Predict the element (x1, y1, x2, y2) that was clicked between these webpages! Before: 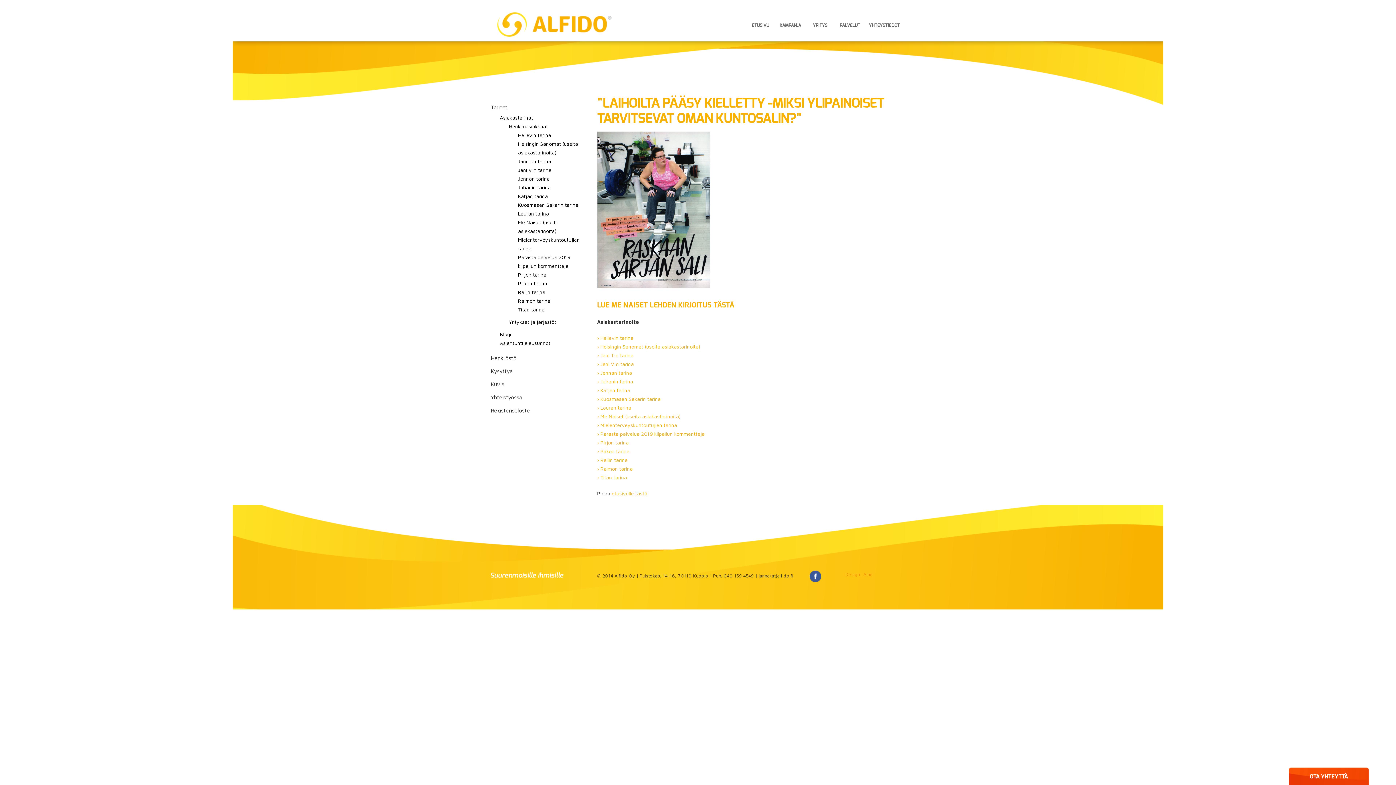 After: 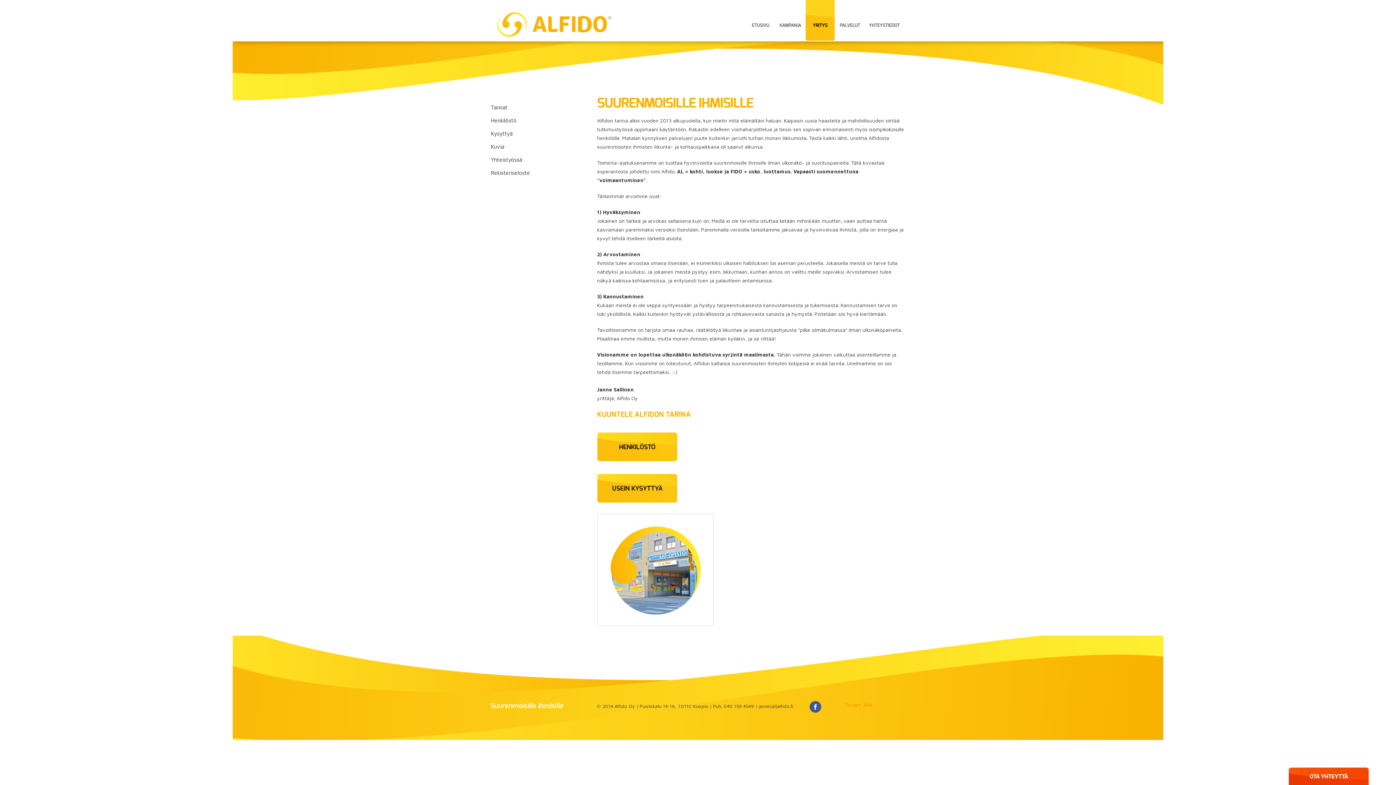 Action: label: YRITYS bbox: (805, -2, 834, 41)